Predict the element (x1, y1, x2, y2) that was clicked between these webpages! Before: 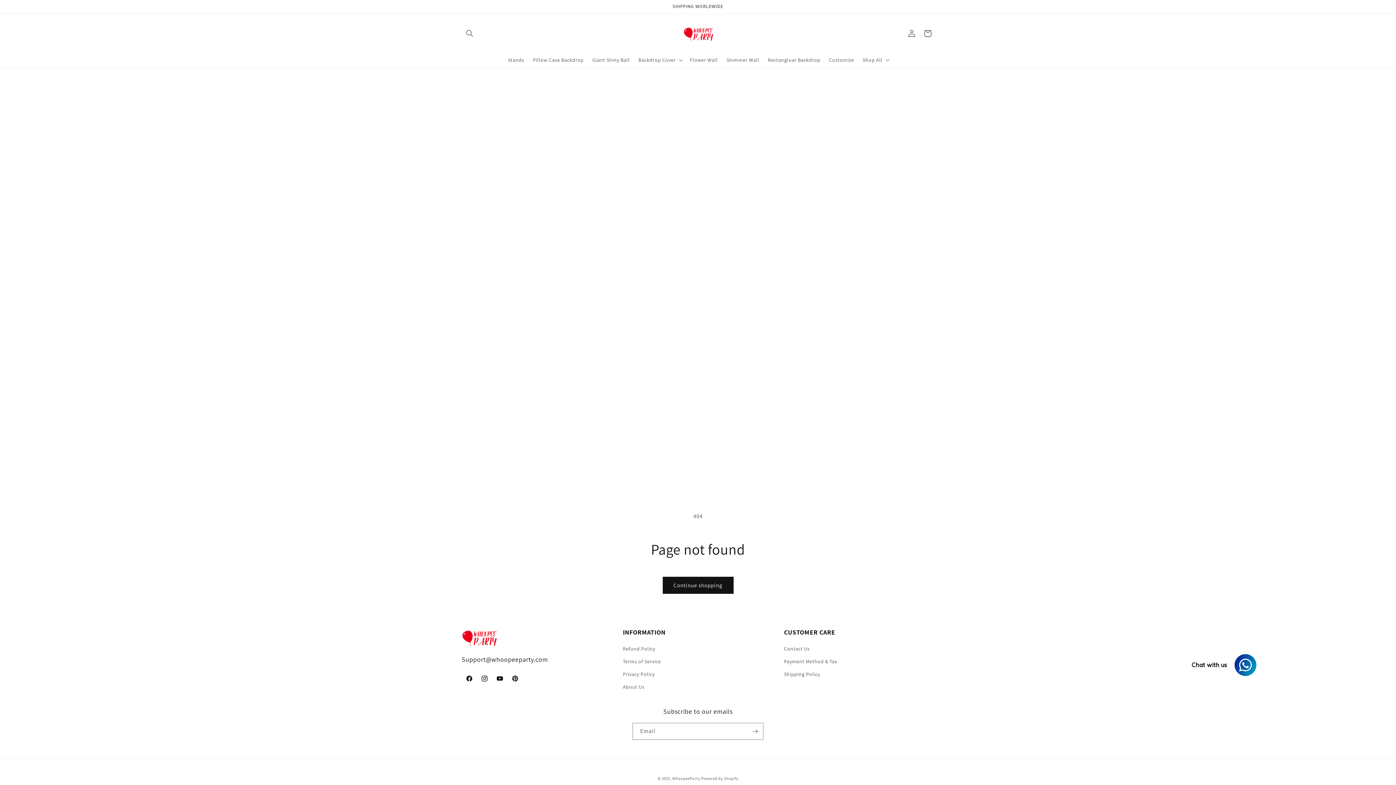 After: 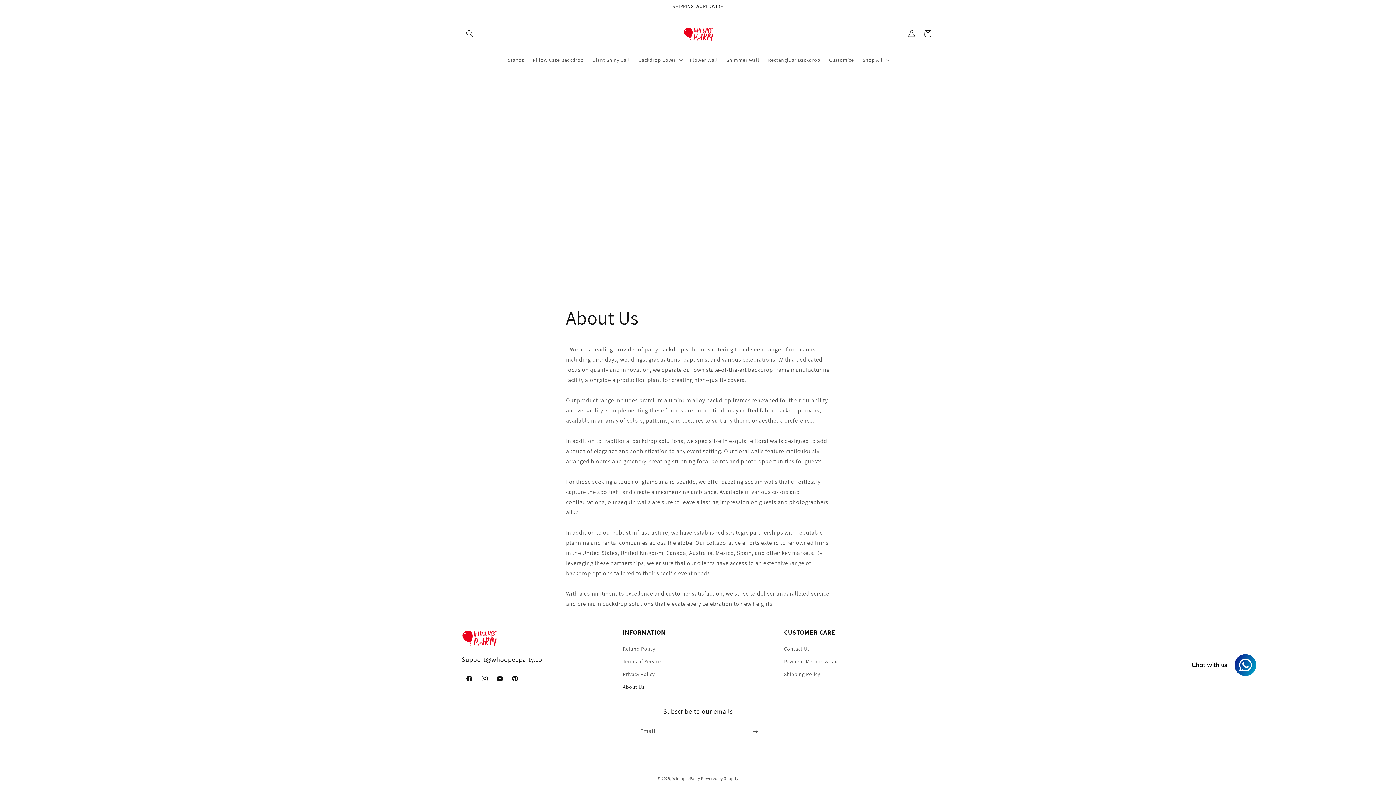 Action: label: About Us bbox: (623, 681, 644, 693)